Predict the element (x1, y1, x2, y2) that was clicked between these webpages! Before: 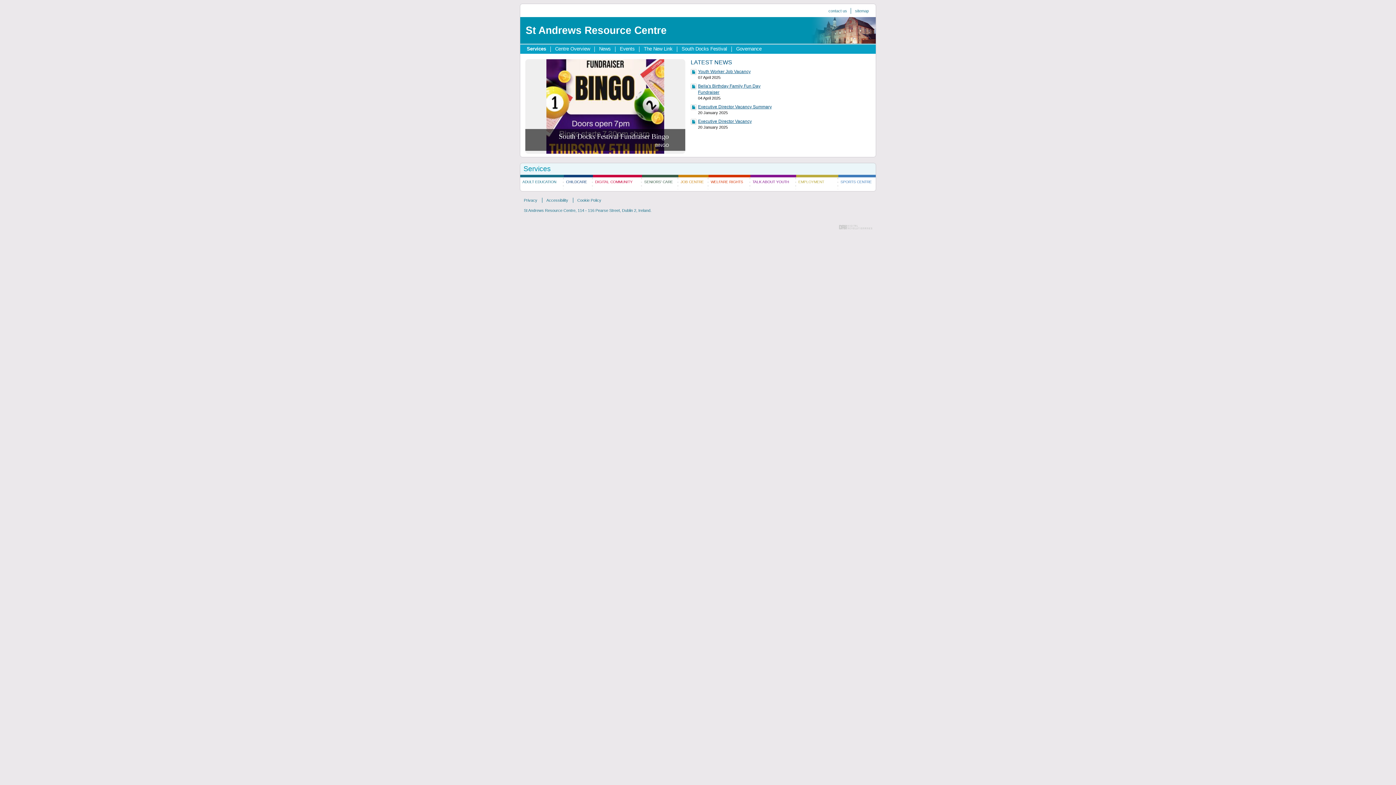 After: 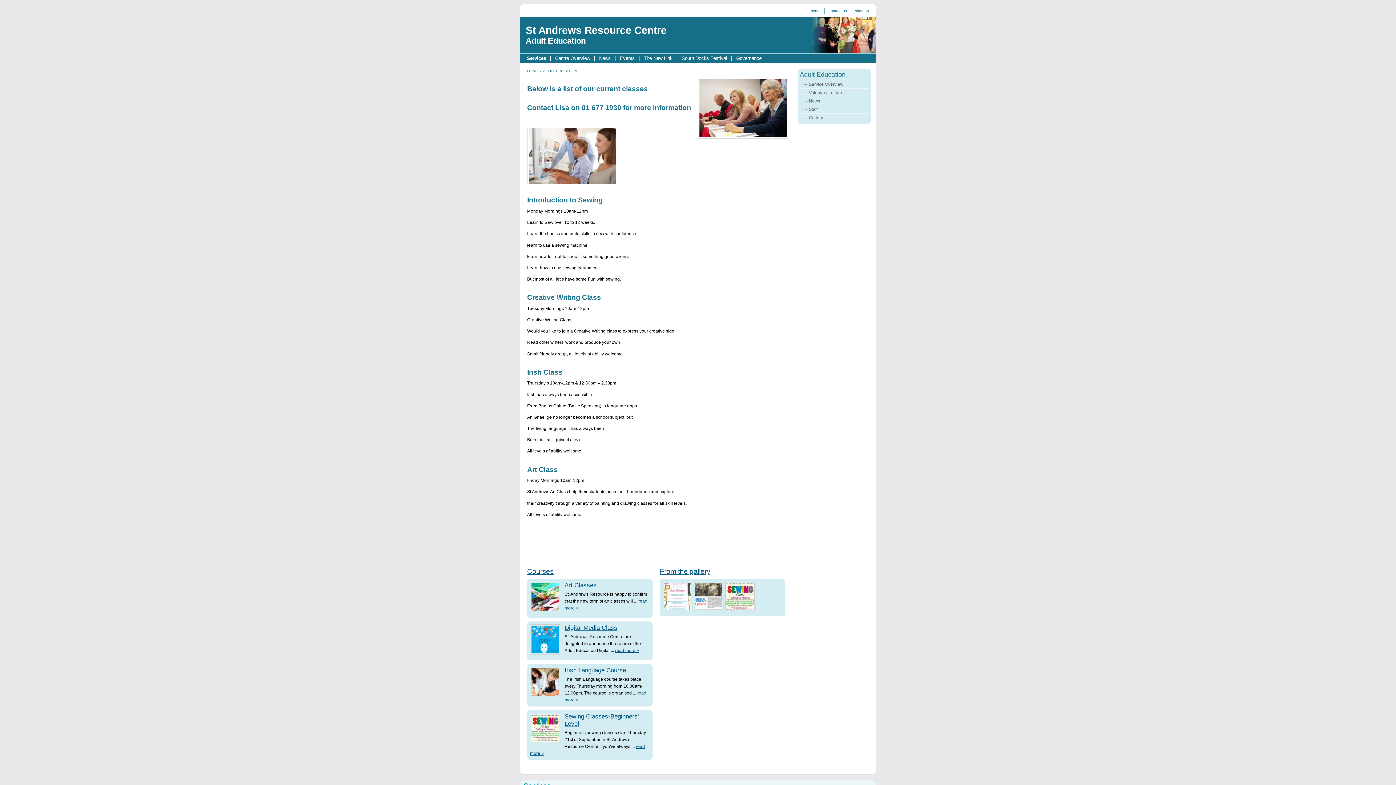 Action: label: Services bbox: (522, 44, 550, 53)